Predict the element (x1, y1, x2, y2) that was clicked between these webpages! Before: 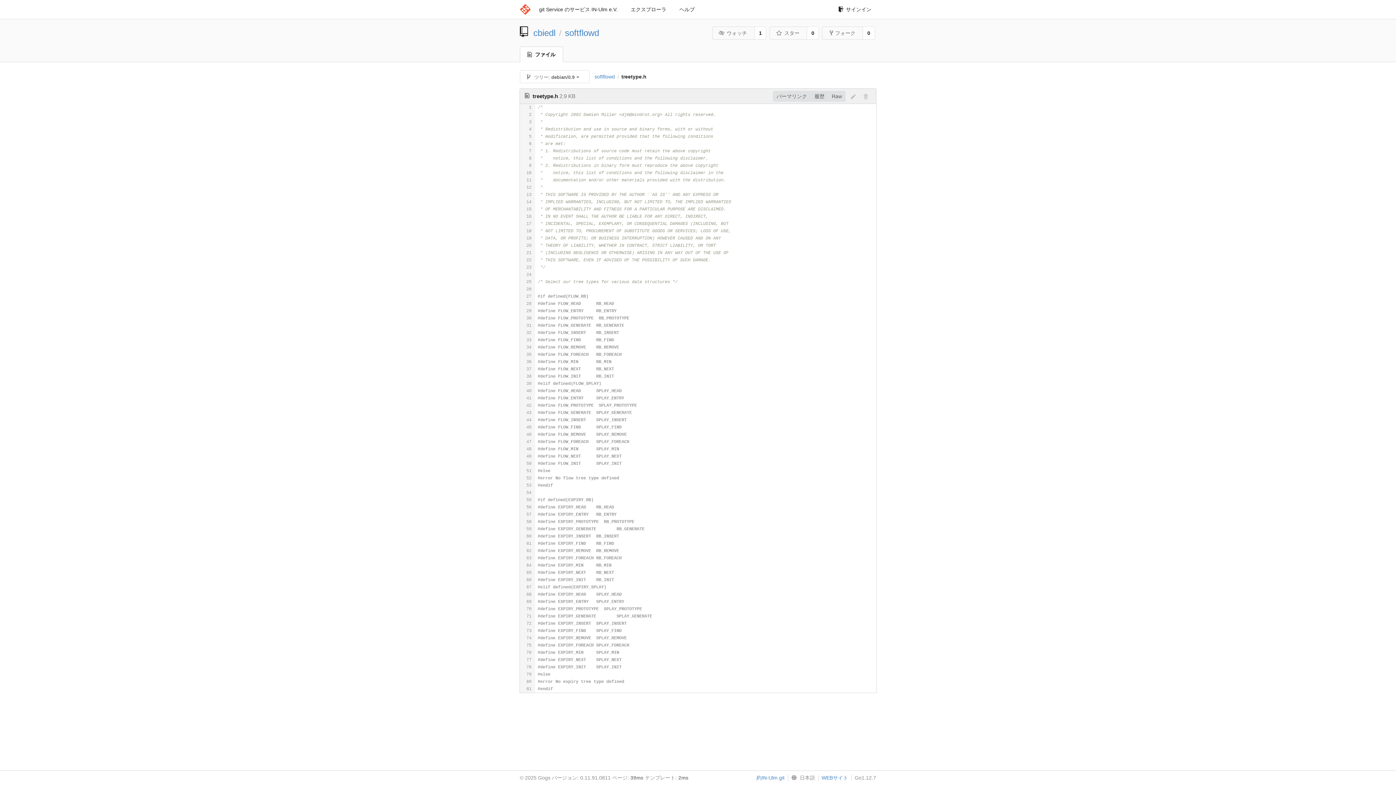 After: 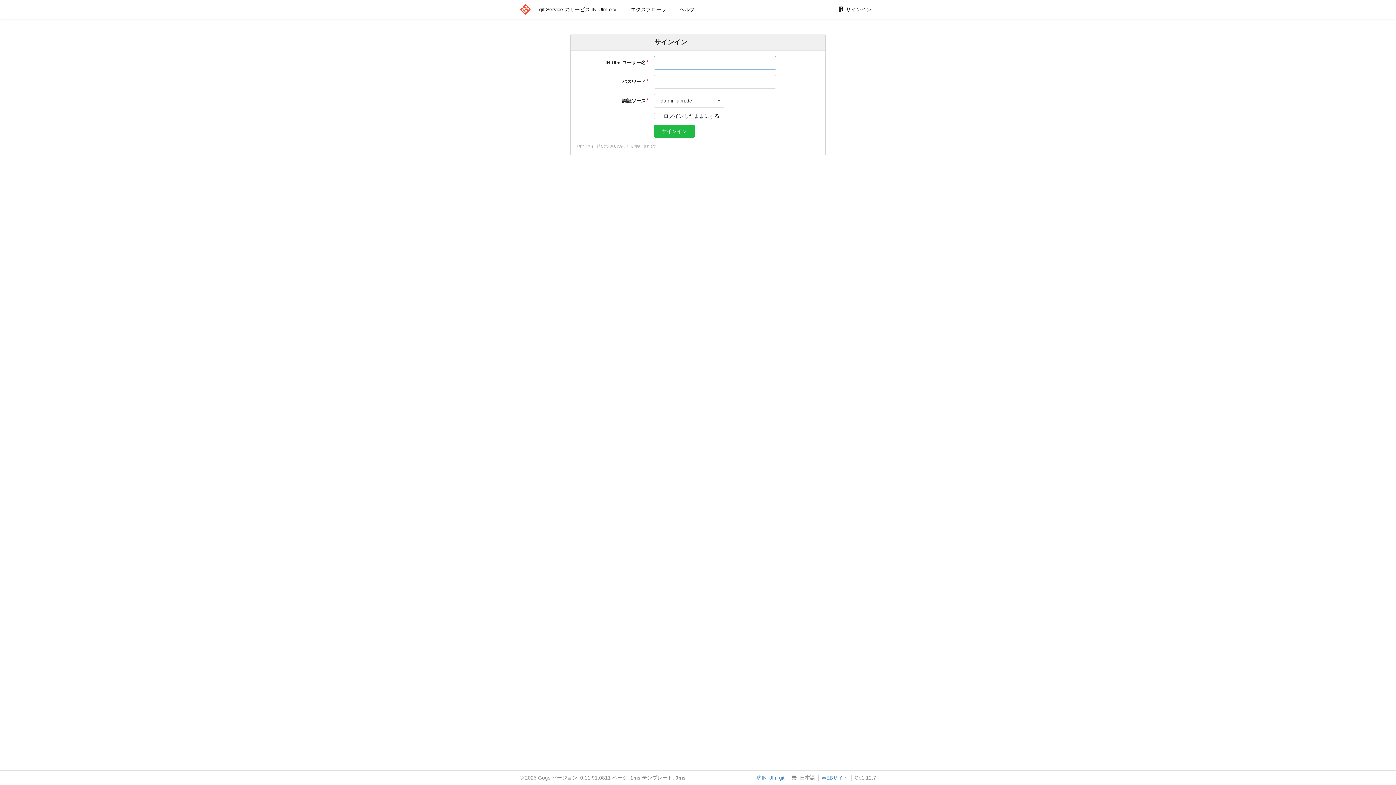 Action: bbox: (833, 2, 876, 16) label: サインイン